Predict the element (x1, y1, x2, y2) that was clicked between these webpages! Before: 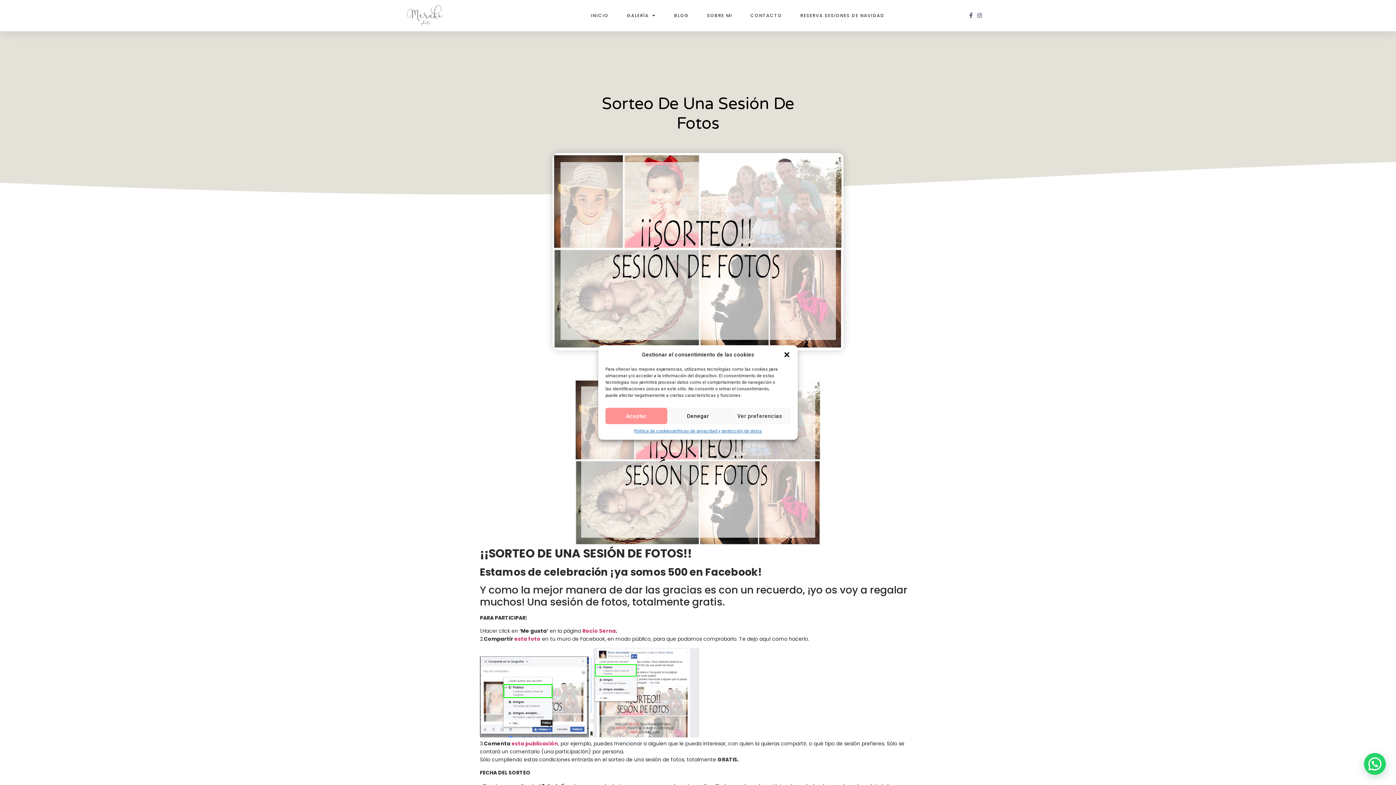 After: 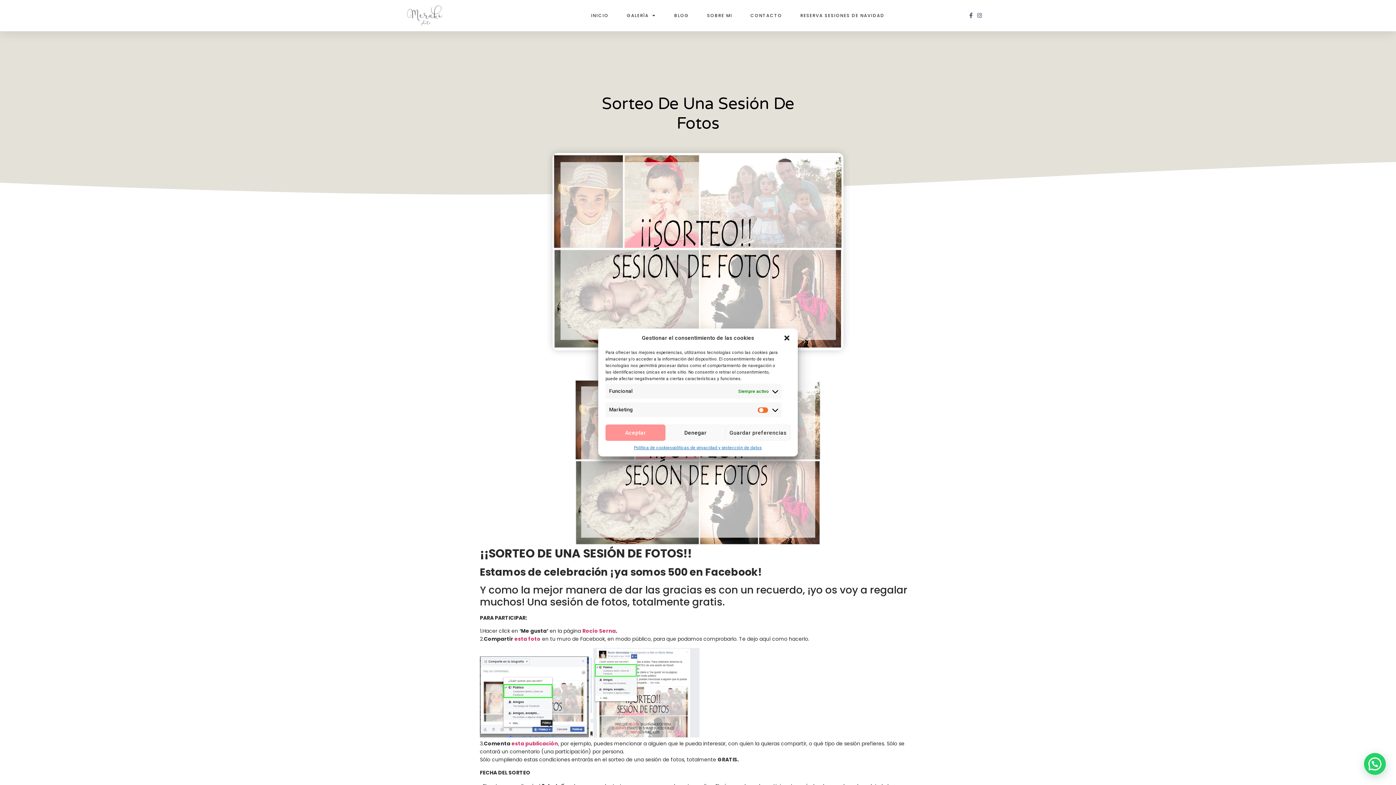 Action: bbox: (729, 408, 790, 424) label: Ver preferencias